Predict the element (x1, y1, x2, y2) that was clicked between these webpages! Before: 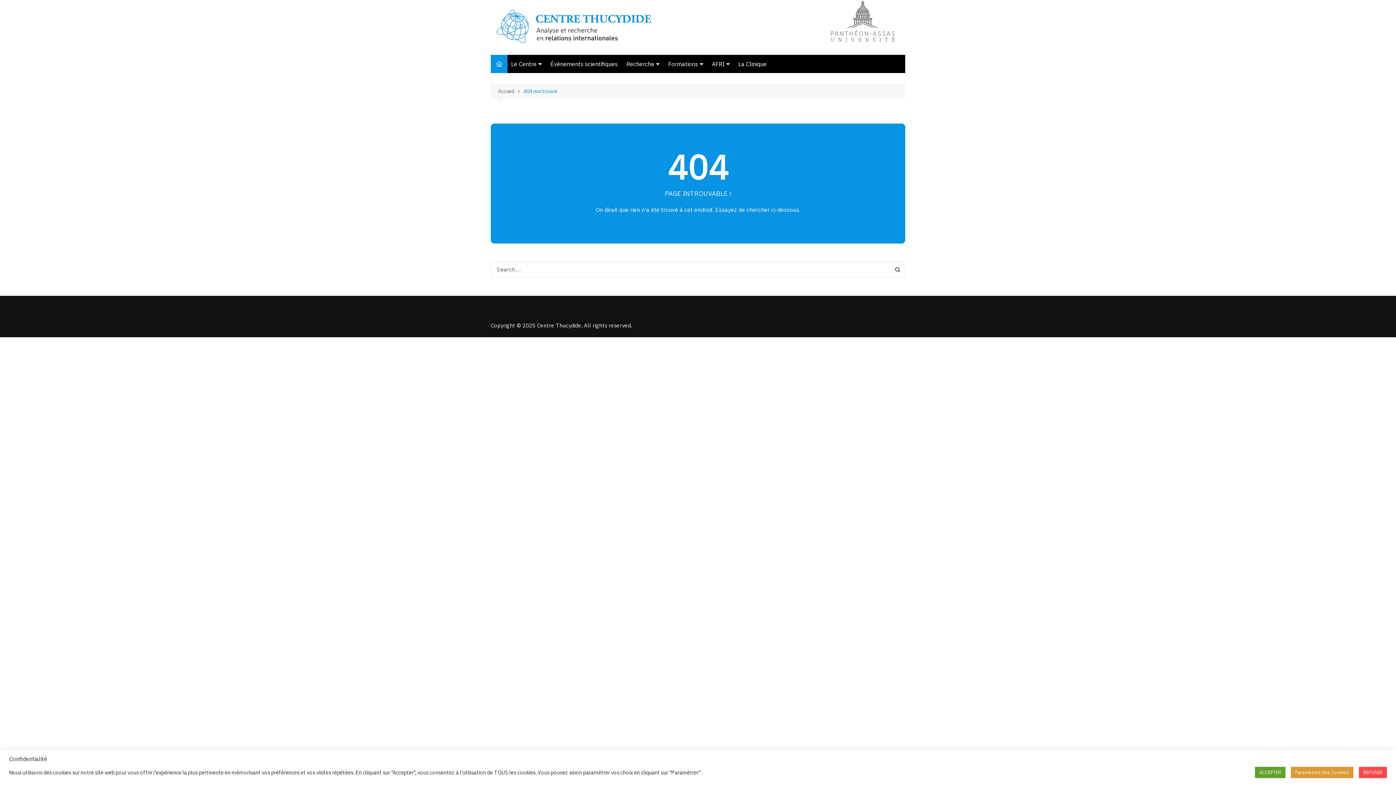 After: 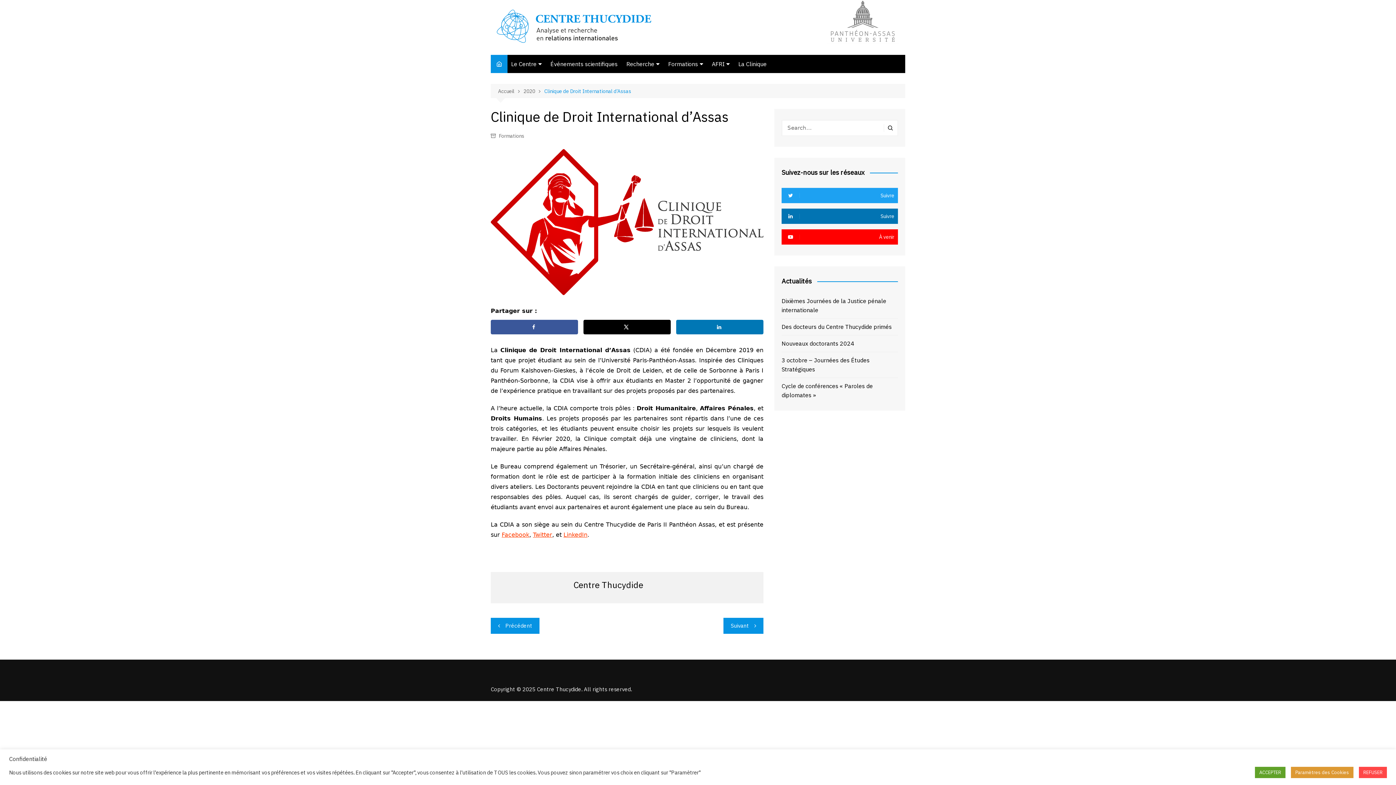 Action: label: La Clinique bbox: (734, 55, 770, 73)